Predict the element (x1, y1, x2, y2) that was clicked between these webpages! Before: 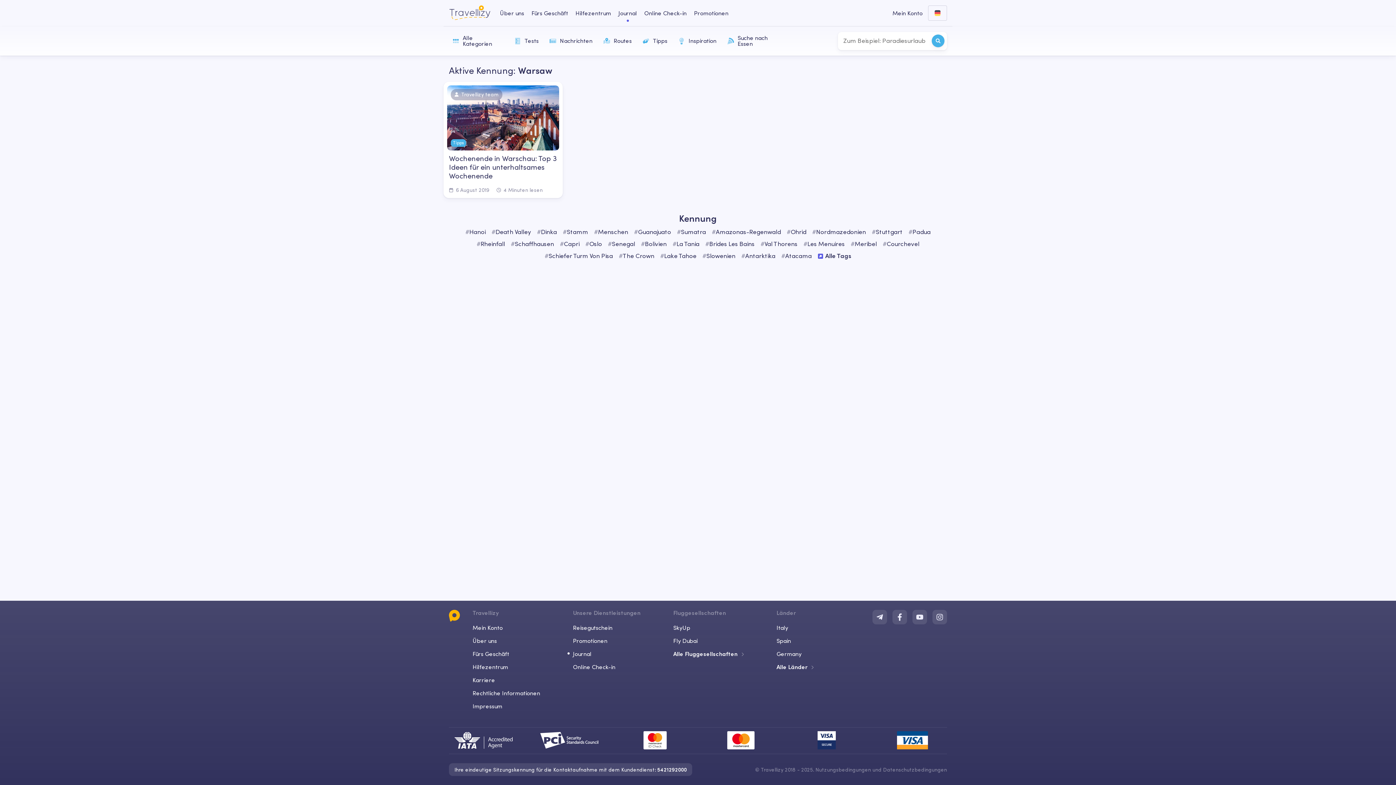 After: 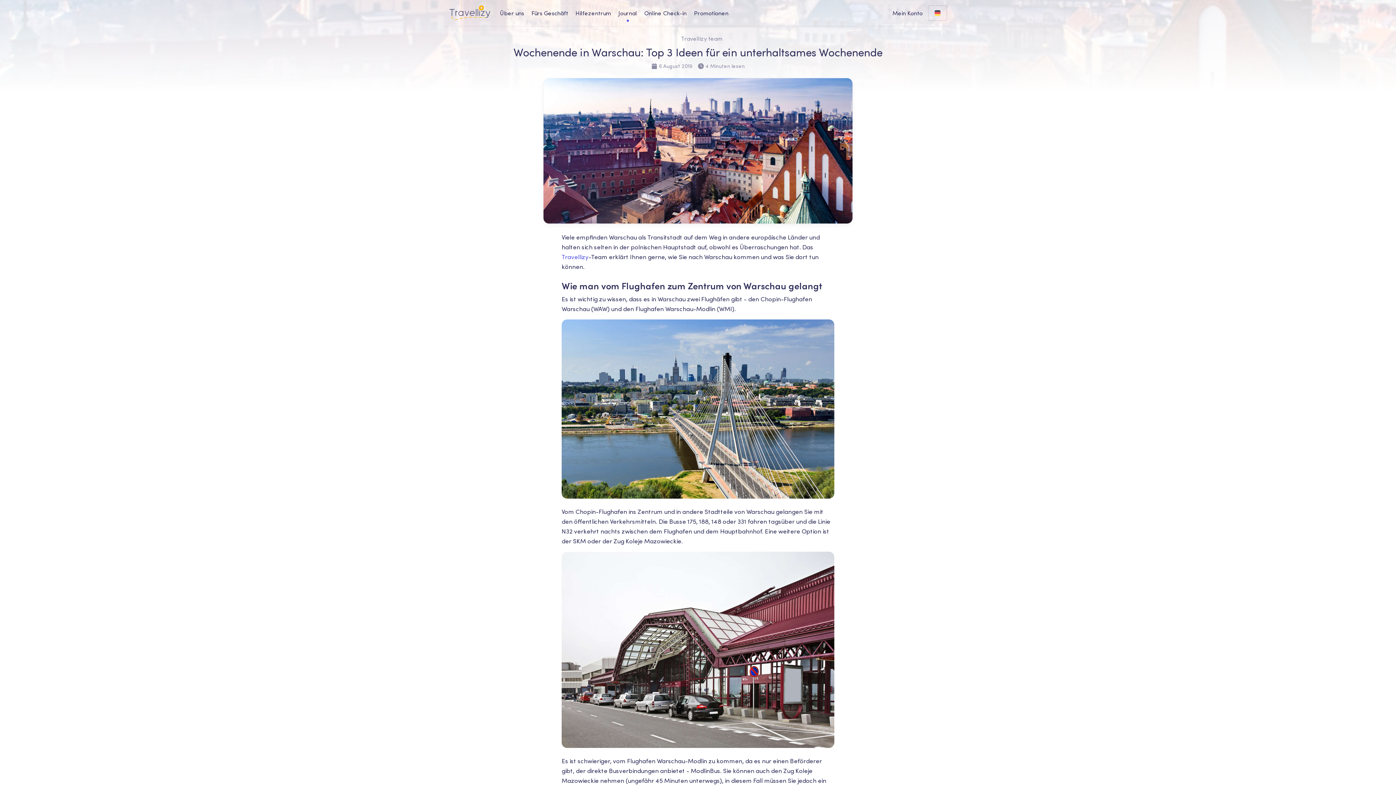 Action: bbox: (443, 81, 562, 198) label:  Travellizy team
Tipps
Wochenende in Warschau: Top 3 Ideen für ein unterhaltsames Wochenende
 6 August 2019
 4 Minuten lesen